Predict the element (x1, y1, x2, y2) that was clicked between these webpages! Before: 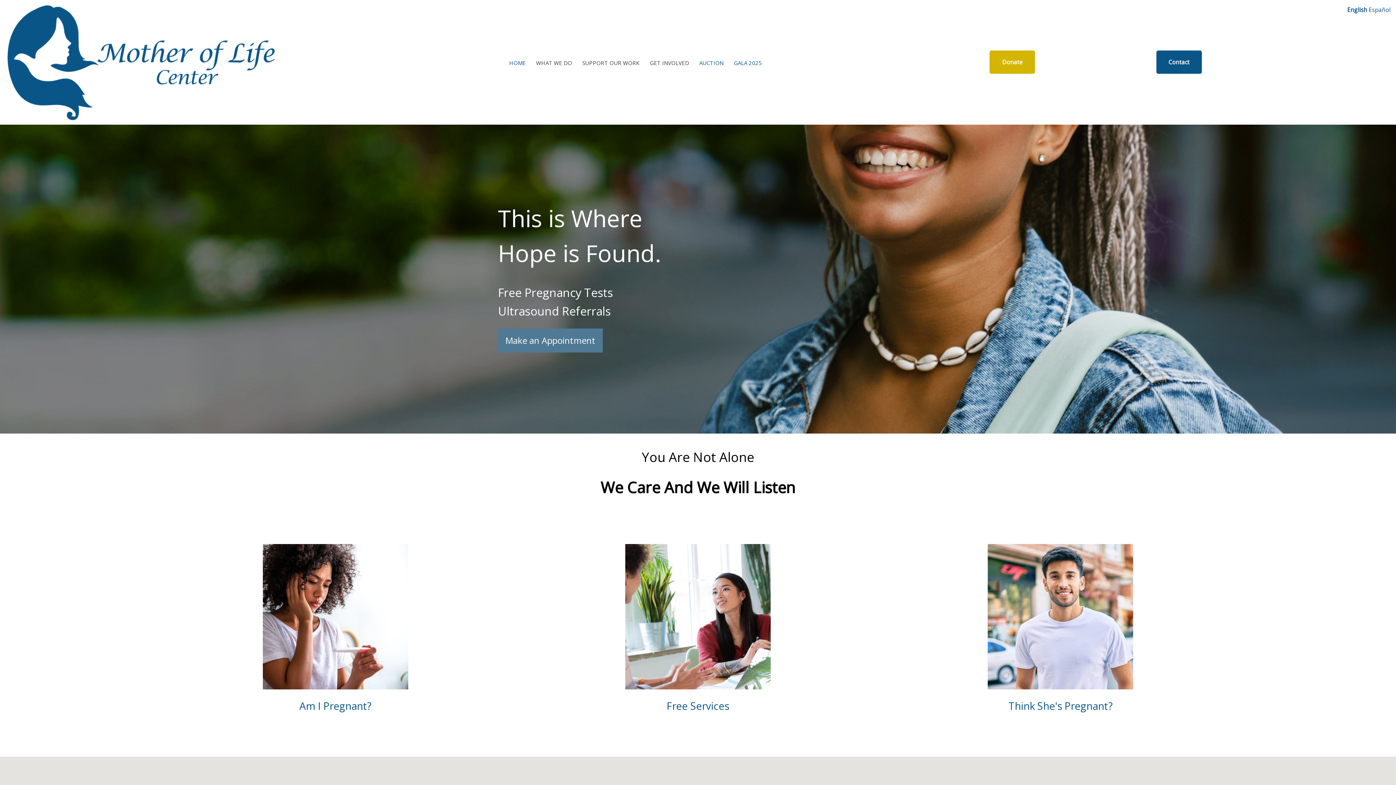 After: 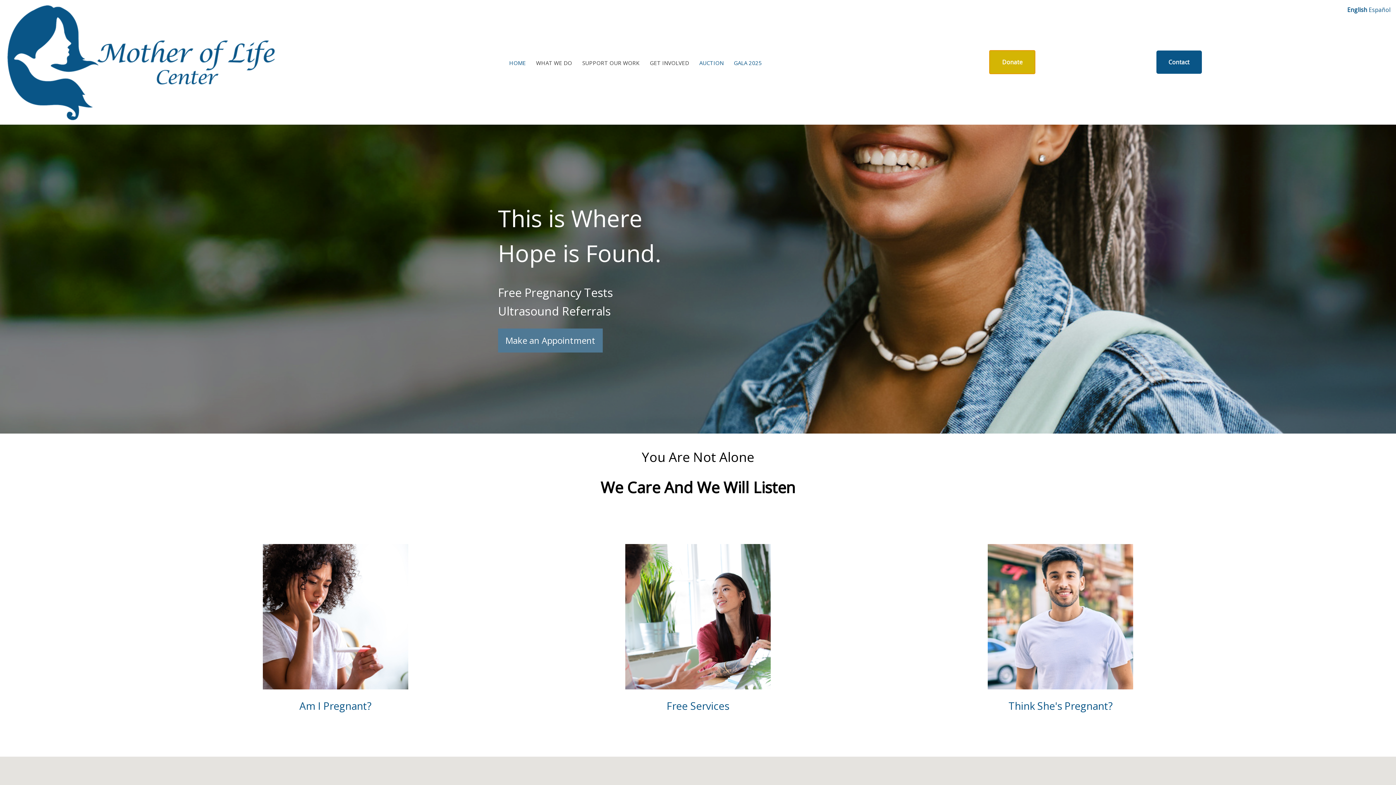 Action: bbox: (989, 50, 1035, 73) label: Donate